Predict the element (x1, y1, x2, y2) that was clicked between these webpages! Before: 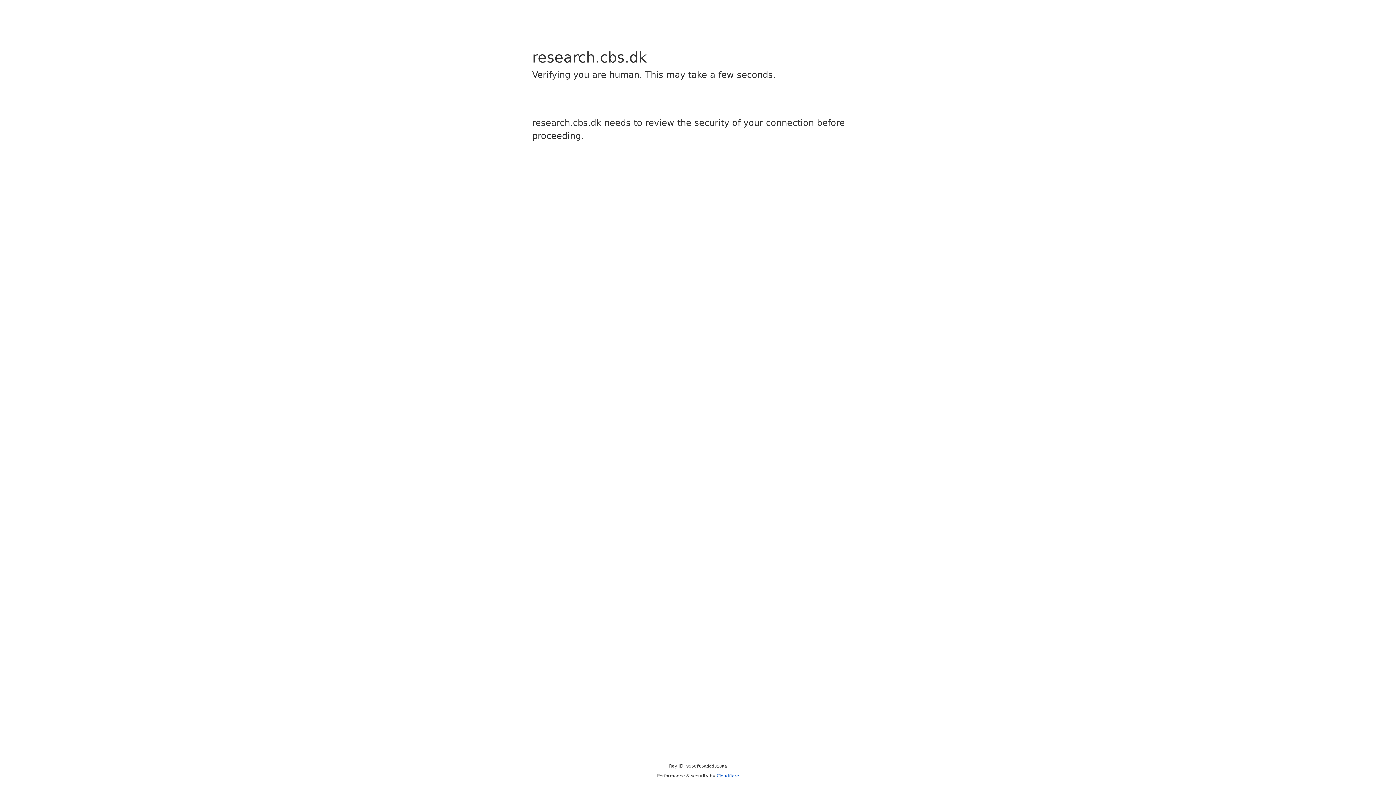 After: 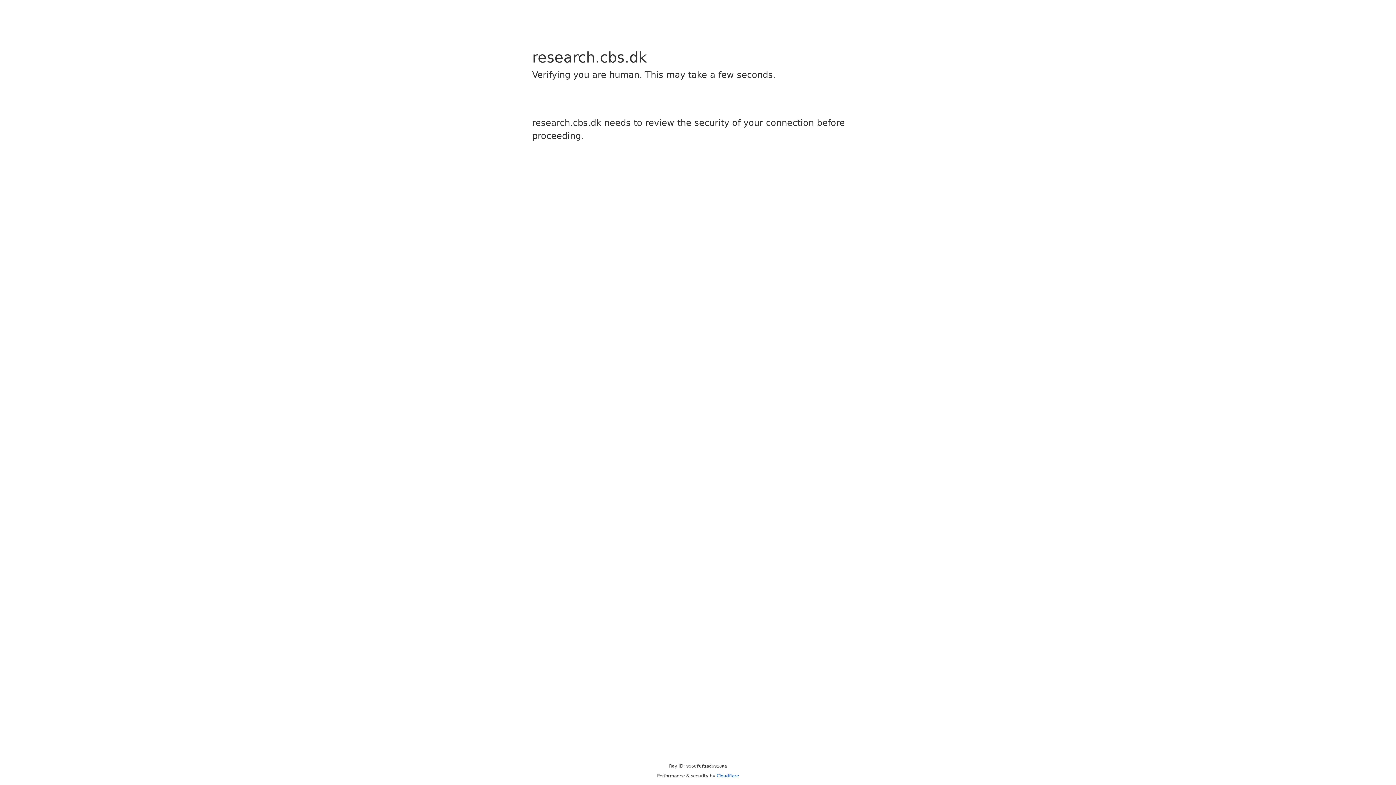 Action: bbox: (716, 773, 739, 778) label: Cloudflare